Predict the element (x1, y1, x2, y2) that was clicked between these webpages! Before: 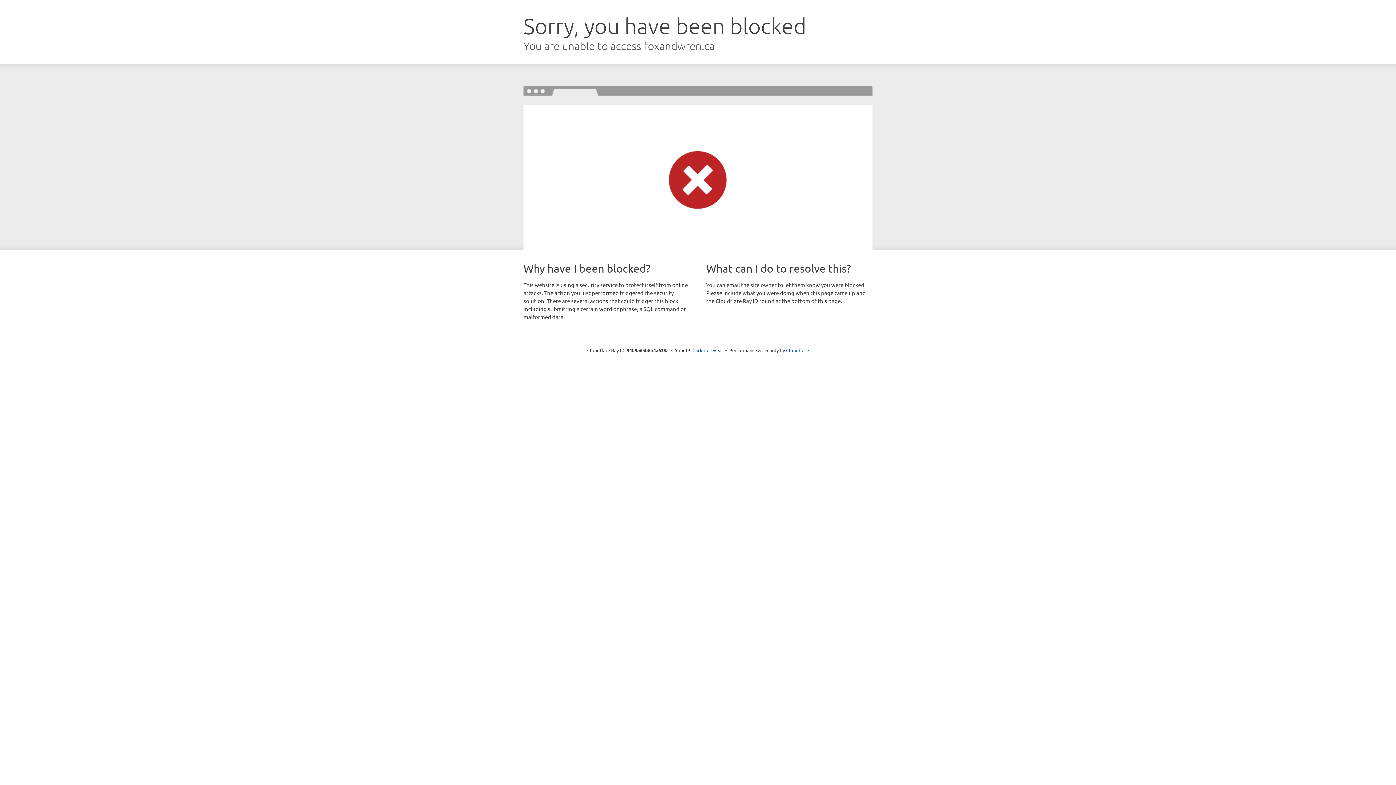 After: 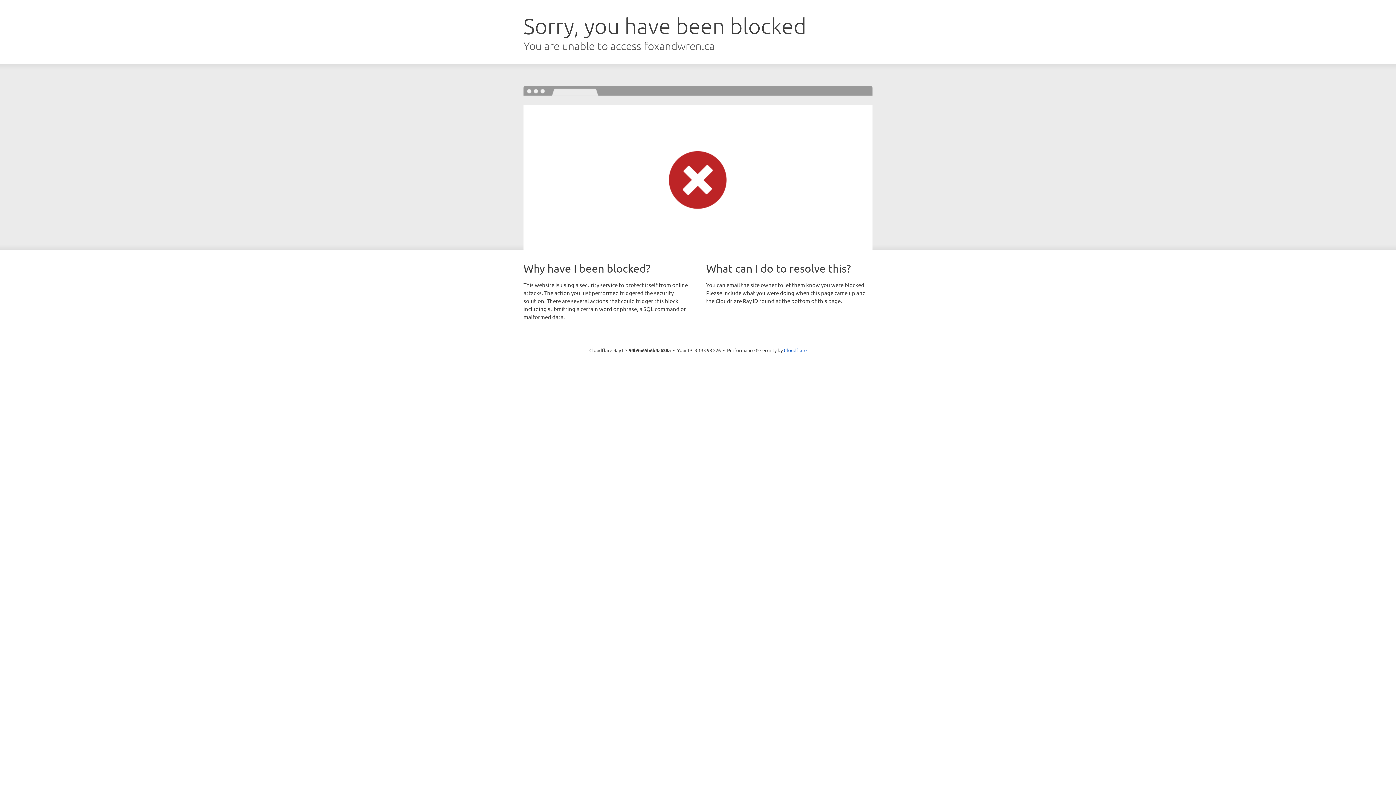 Action: label: Click to reveal bbox: (692, 346, 723, 353)